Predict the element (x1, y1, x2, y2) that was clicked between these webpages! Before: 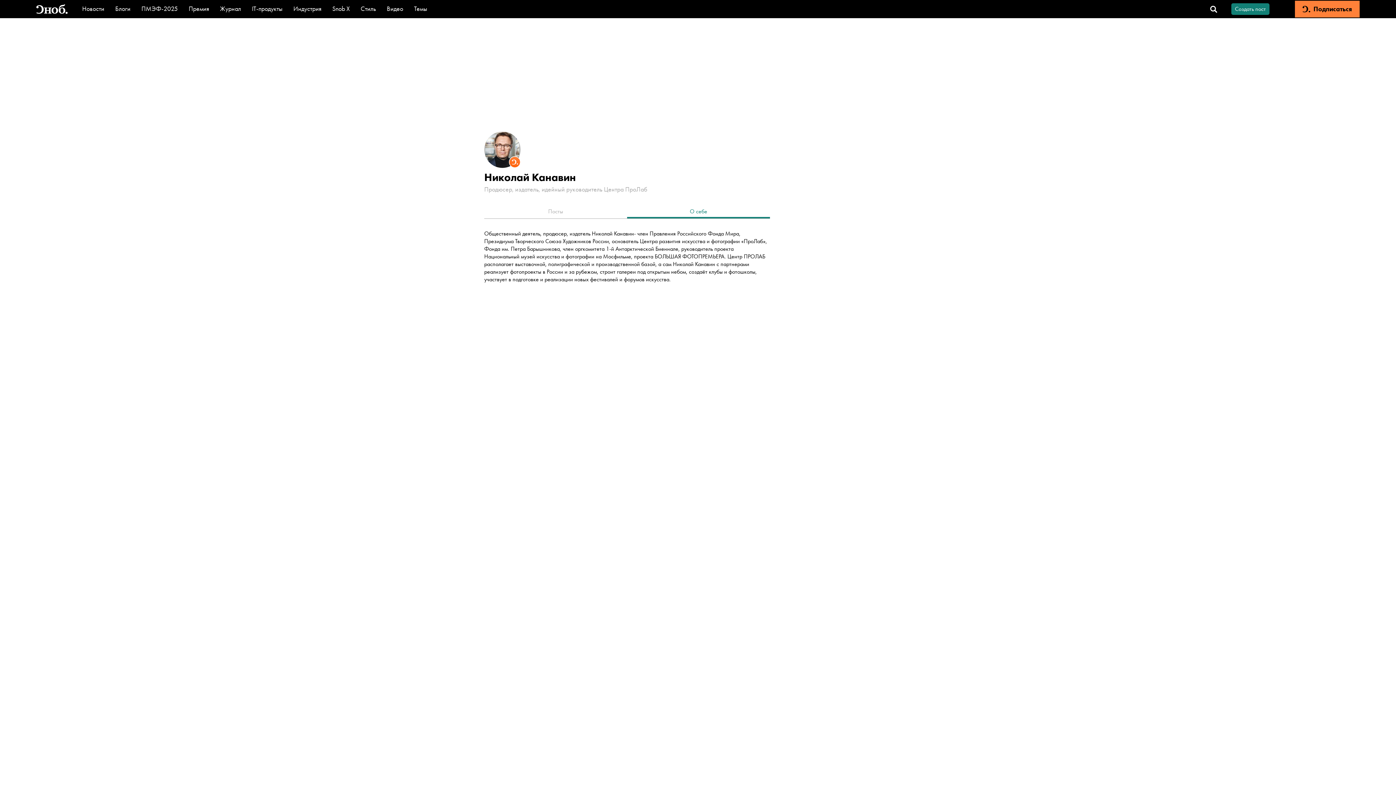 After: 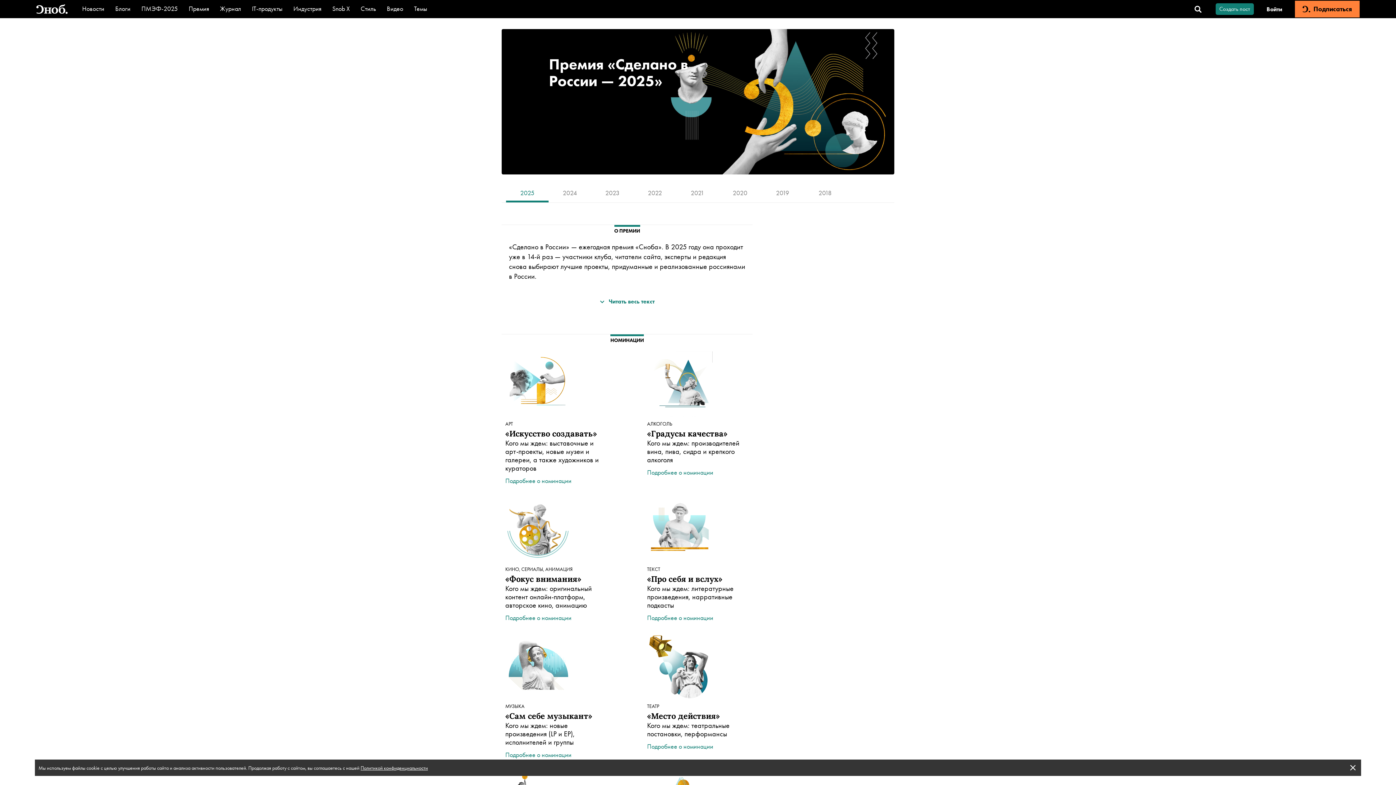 Action: label: Премия bbox: (188, 4, 209, 12)